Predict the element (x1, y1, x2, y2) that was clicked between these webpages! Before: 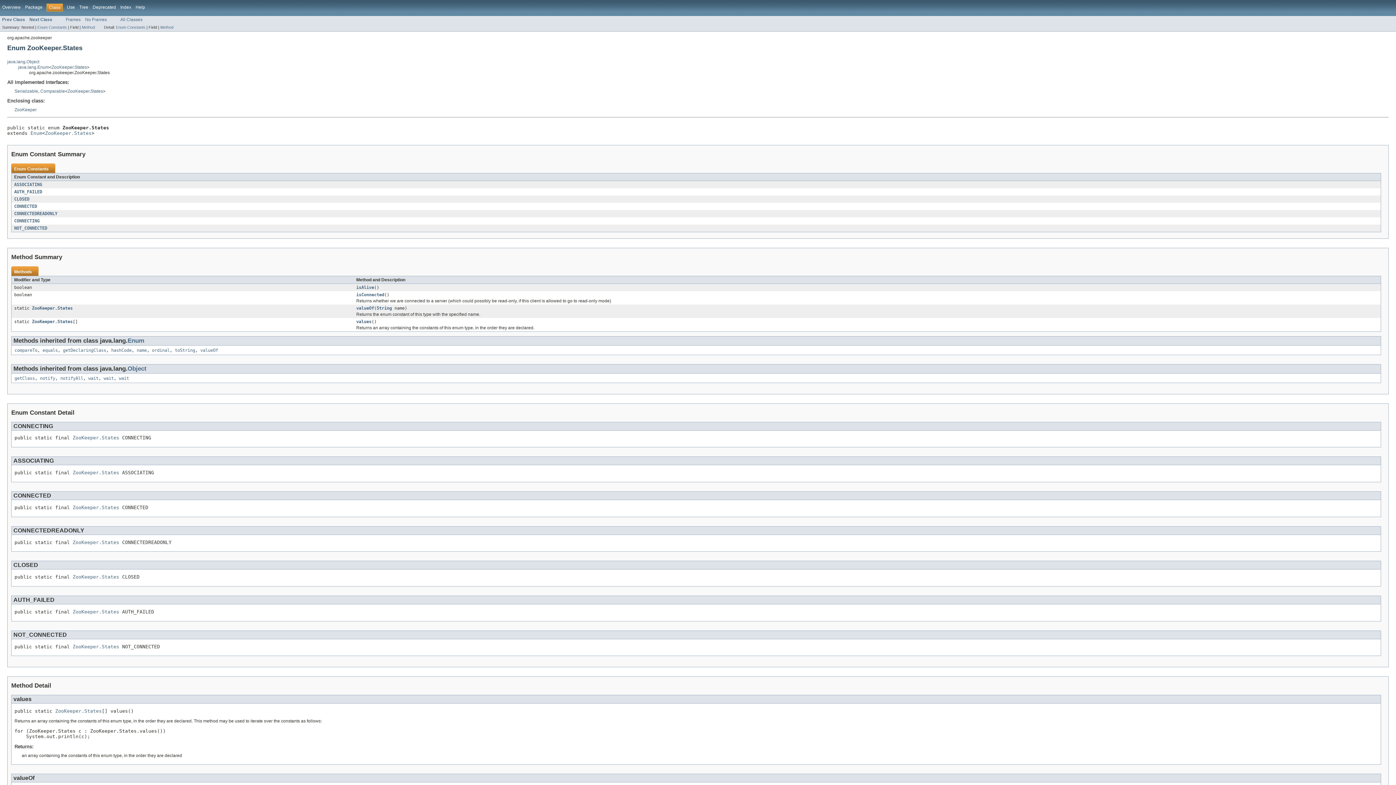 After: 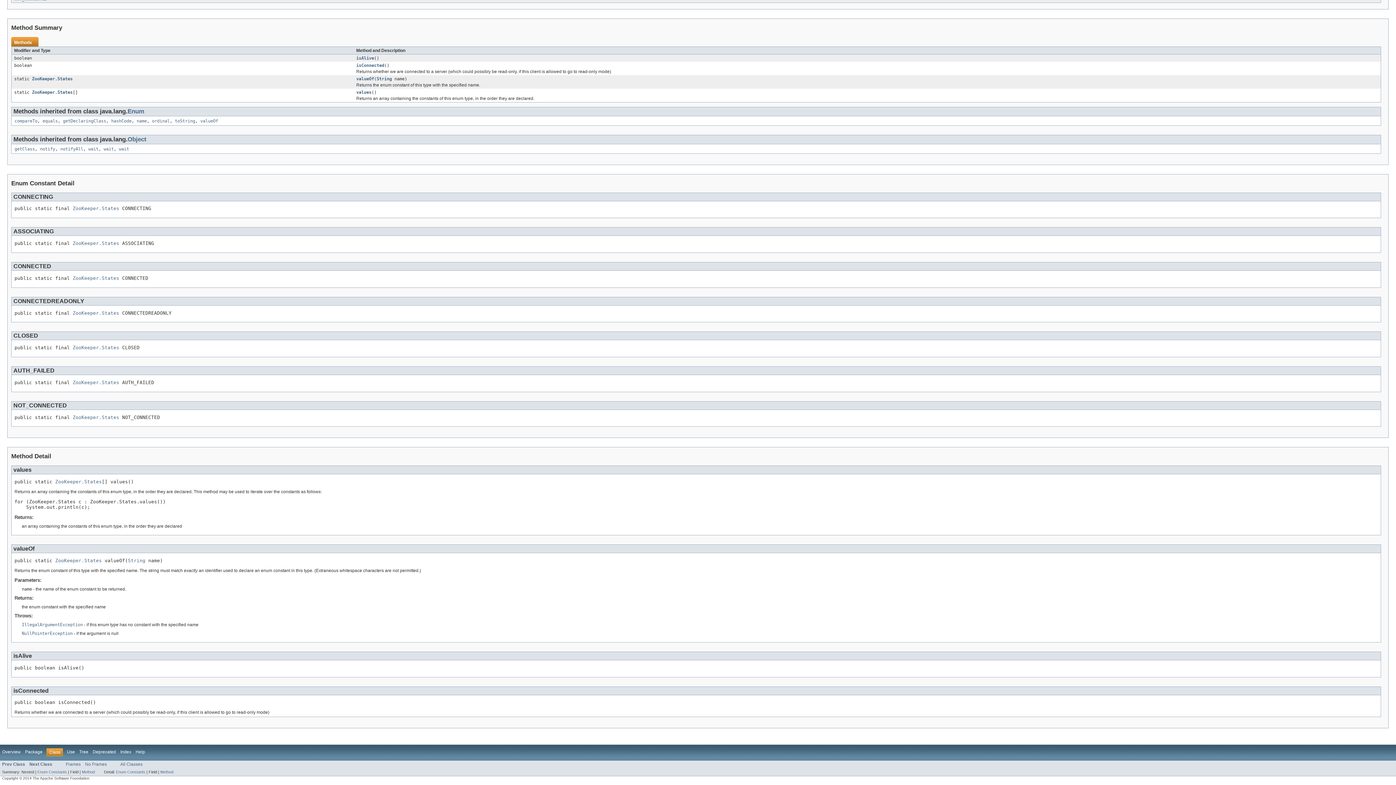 Action: bbox: (356, 305, 374, 310) label: valueOf